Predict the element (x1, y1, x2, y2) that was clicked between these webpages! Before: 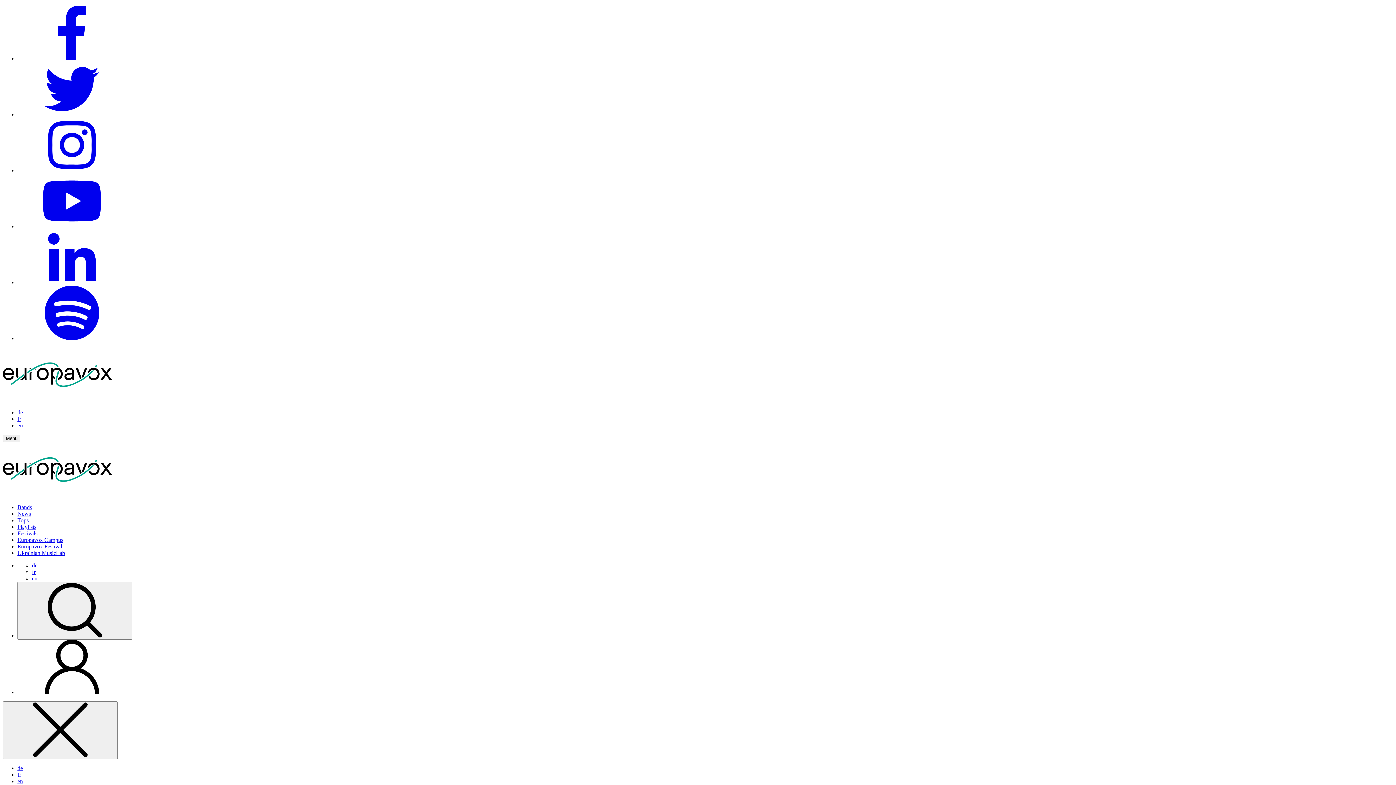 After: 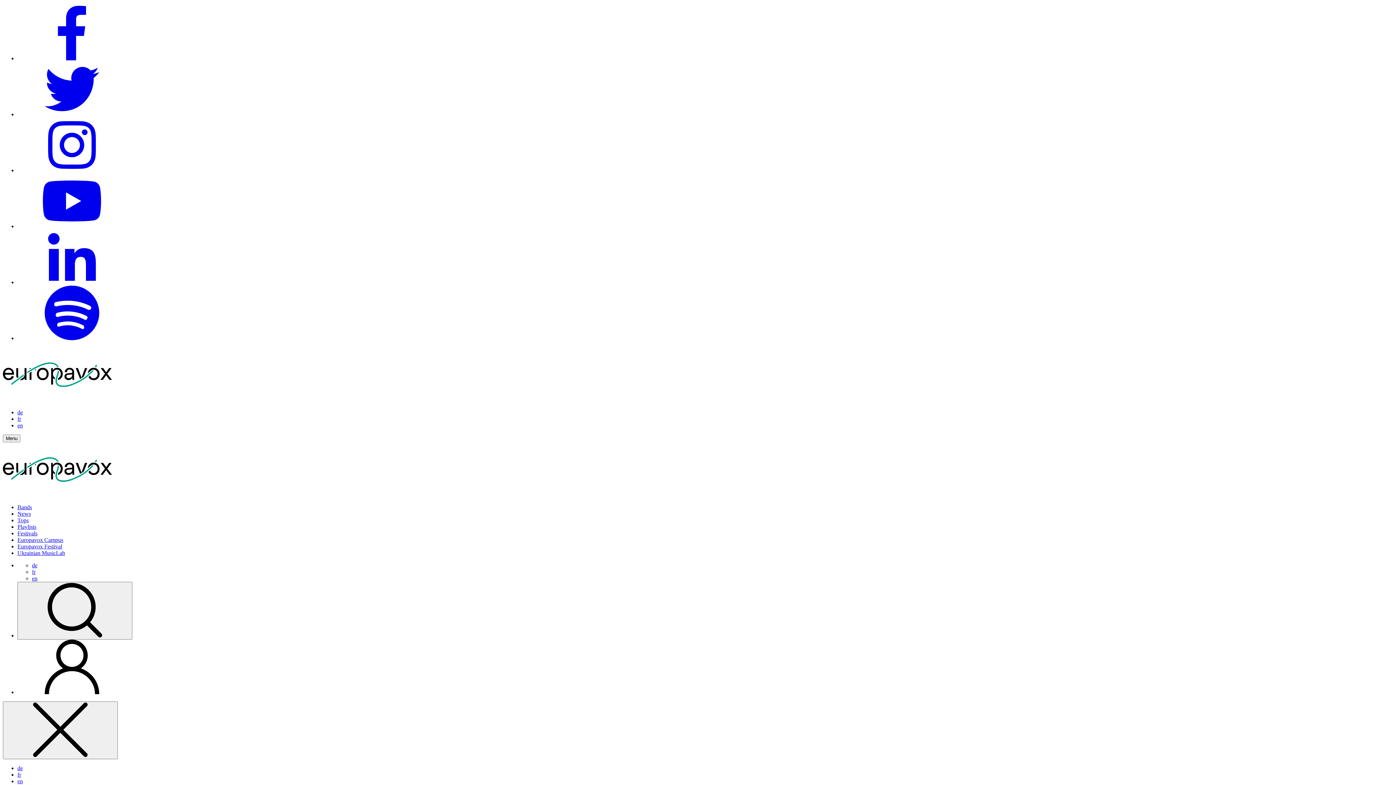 Action: bbox: (32, 575, 37, 581) label: en